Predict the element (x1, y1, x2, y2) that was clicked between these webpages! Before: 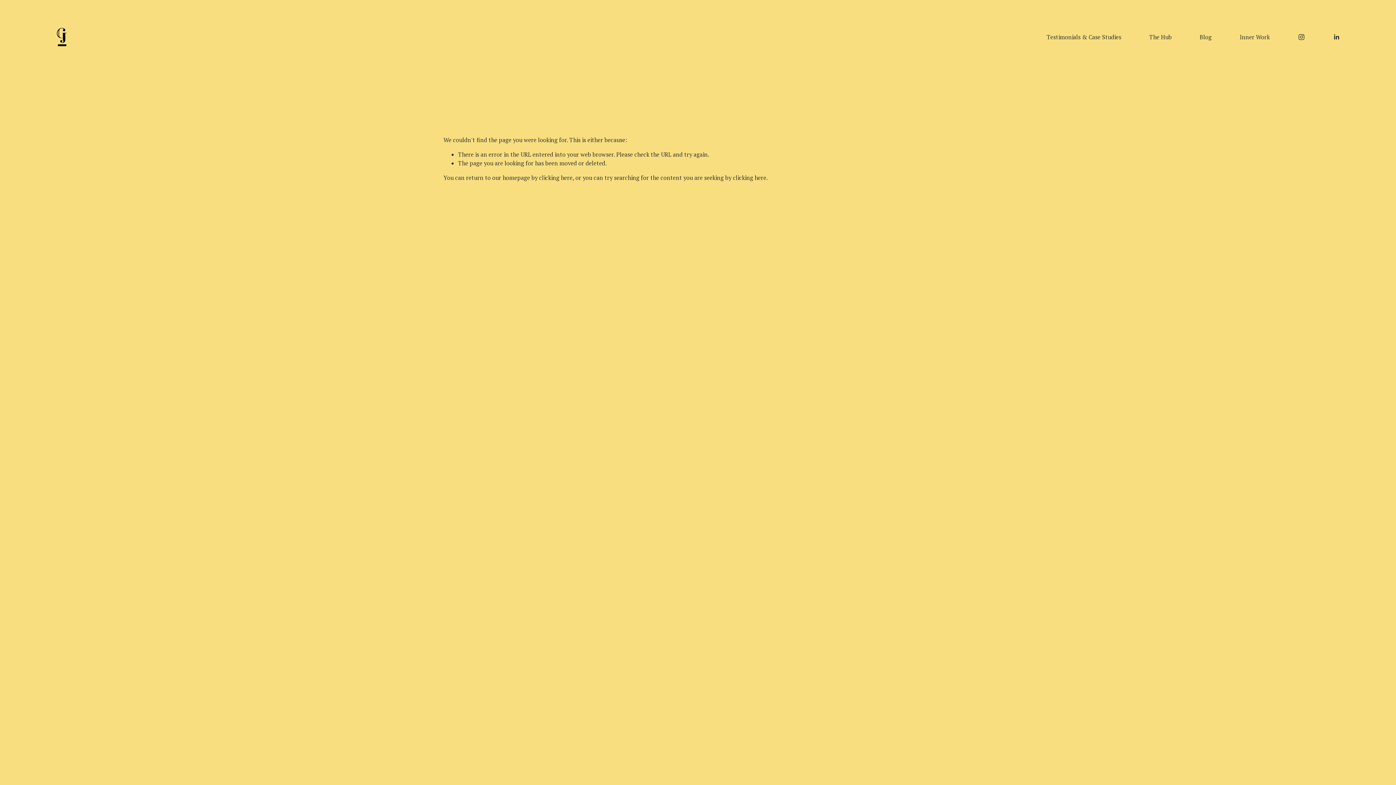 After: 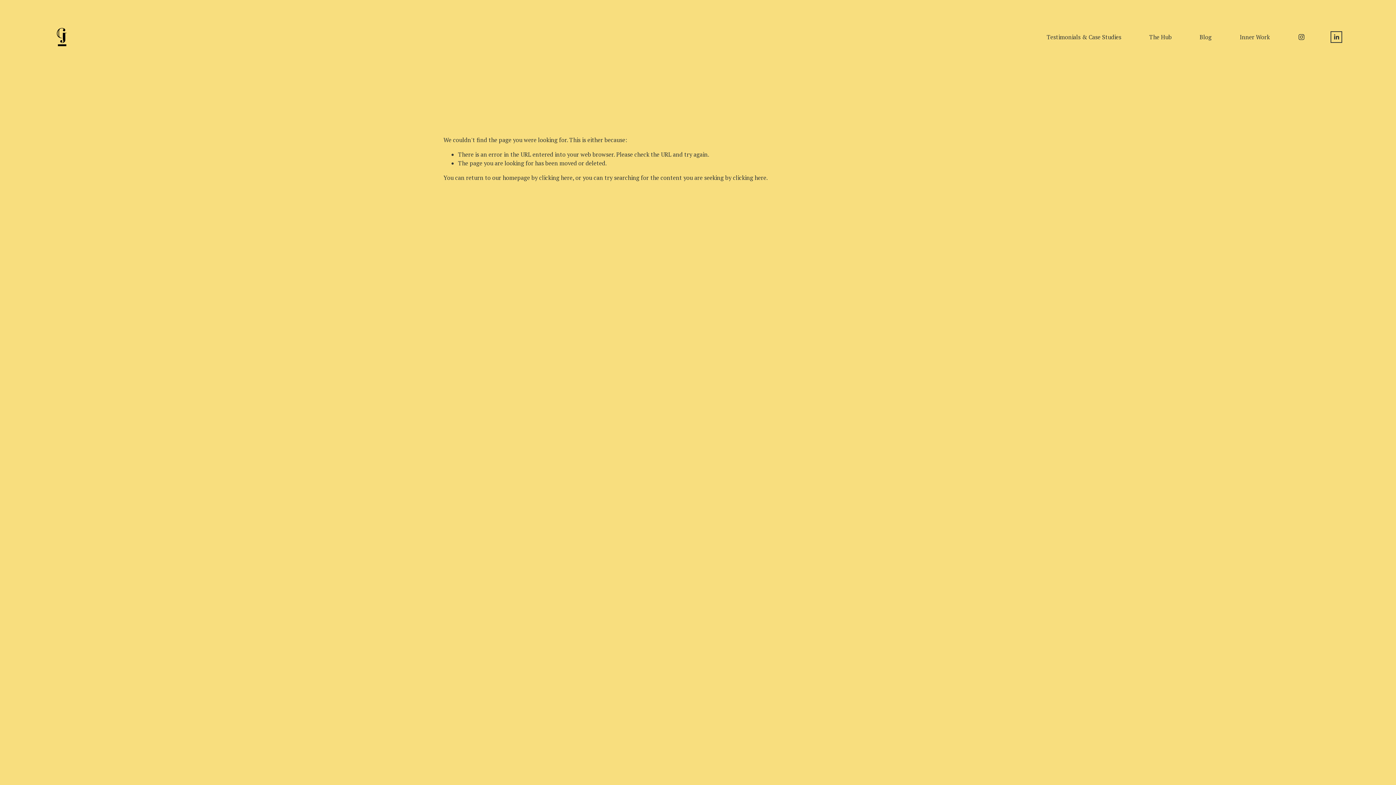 Action: bbox: (1333, 33, 1340, 40) label: LinkedIn